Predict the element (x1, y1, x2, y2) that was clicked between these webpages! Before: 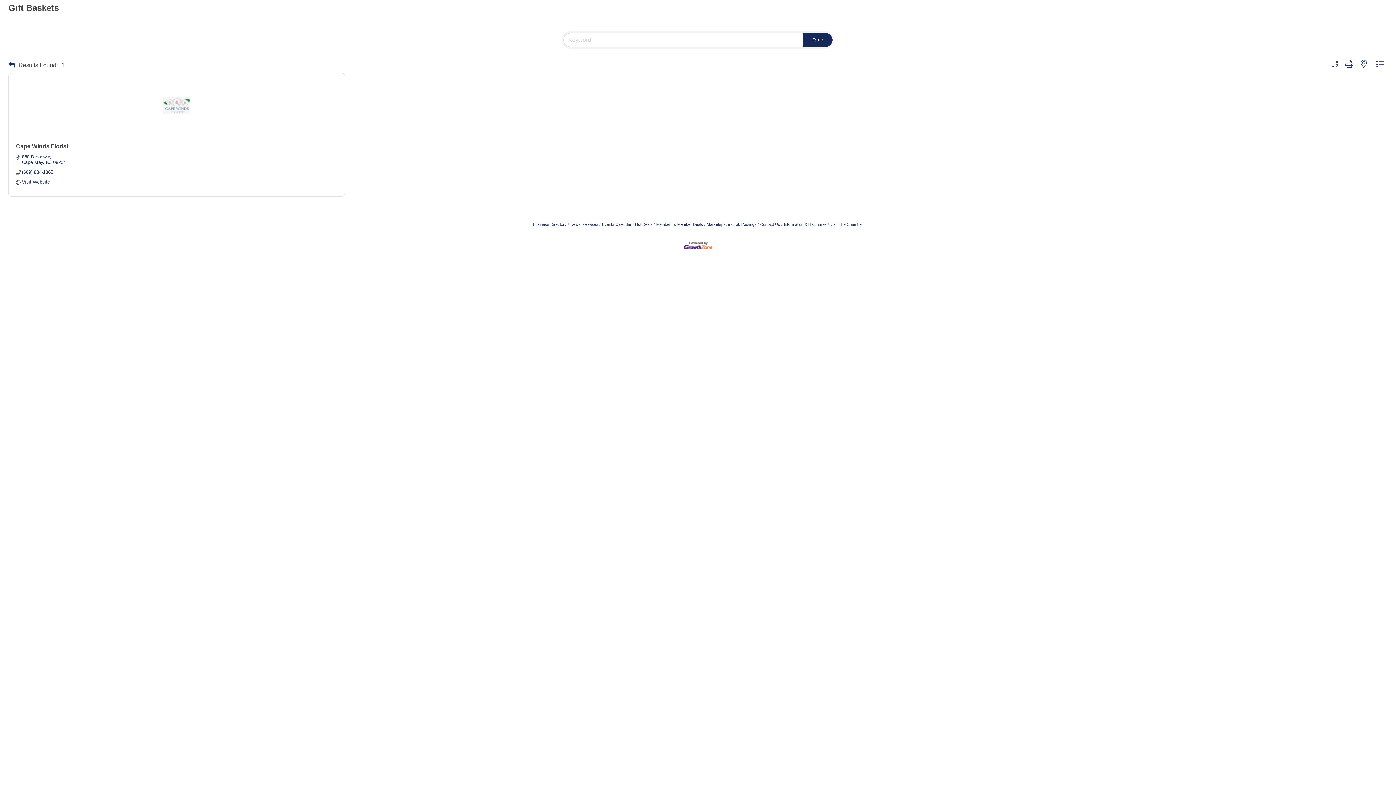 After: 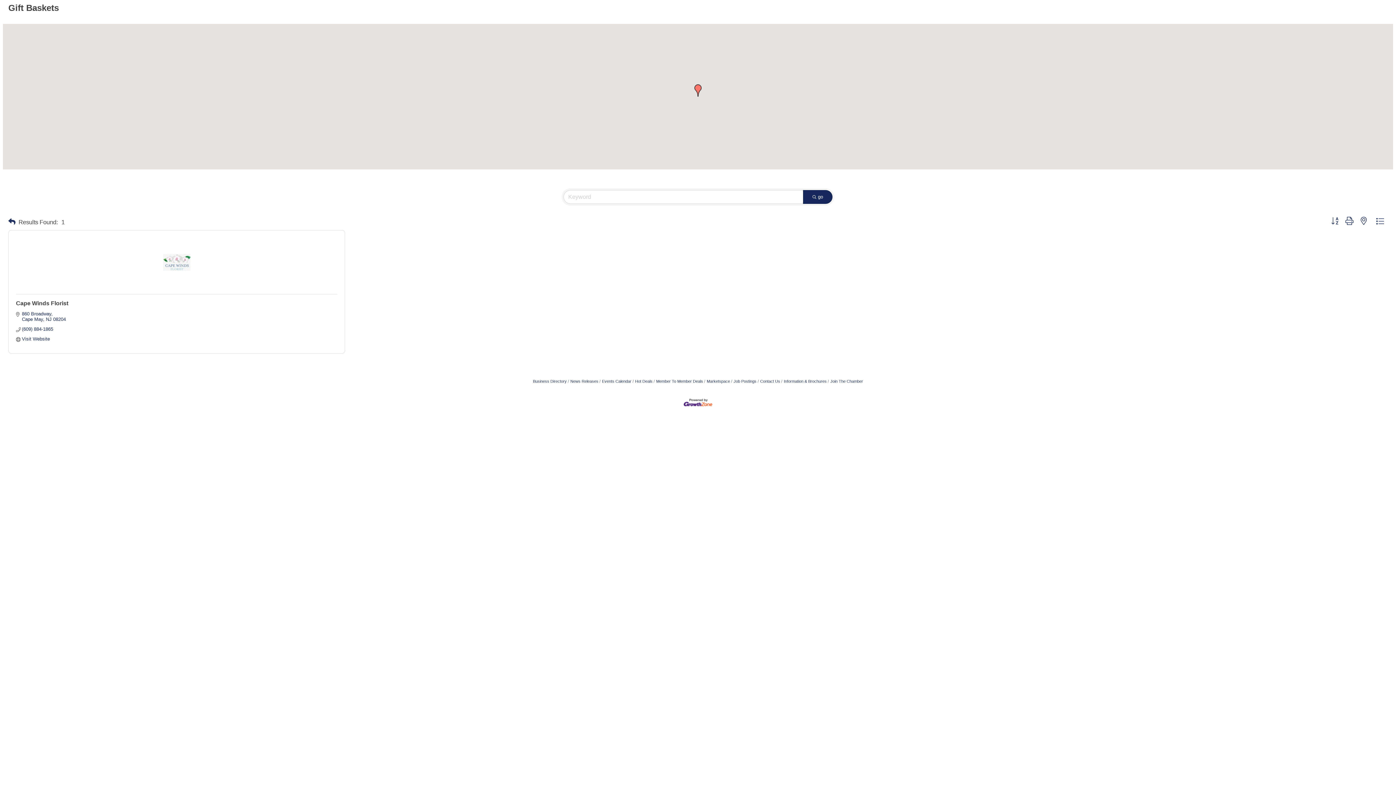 Action: bbox: (1357, 59, 1370, 69)